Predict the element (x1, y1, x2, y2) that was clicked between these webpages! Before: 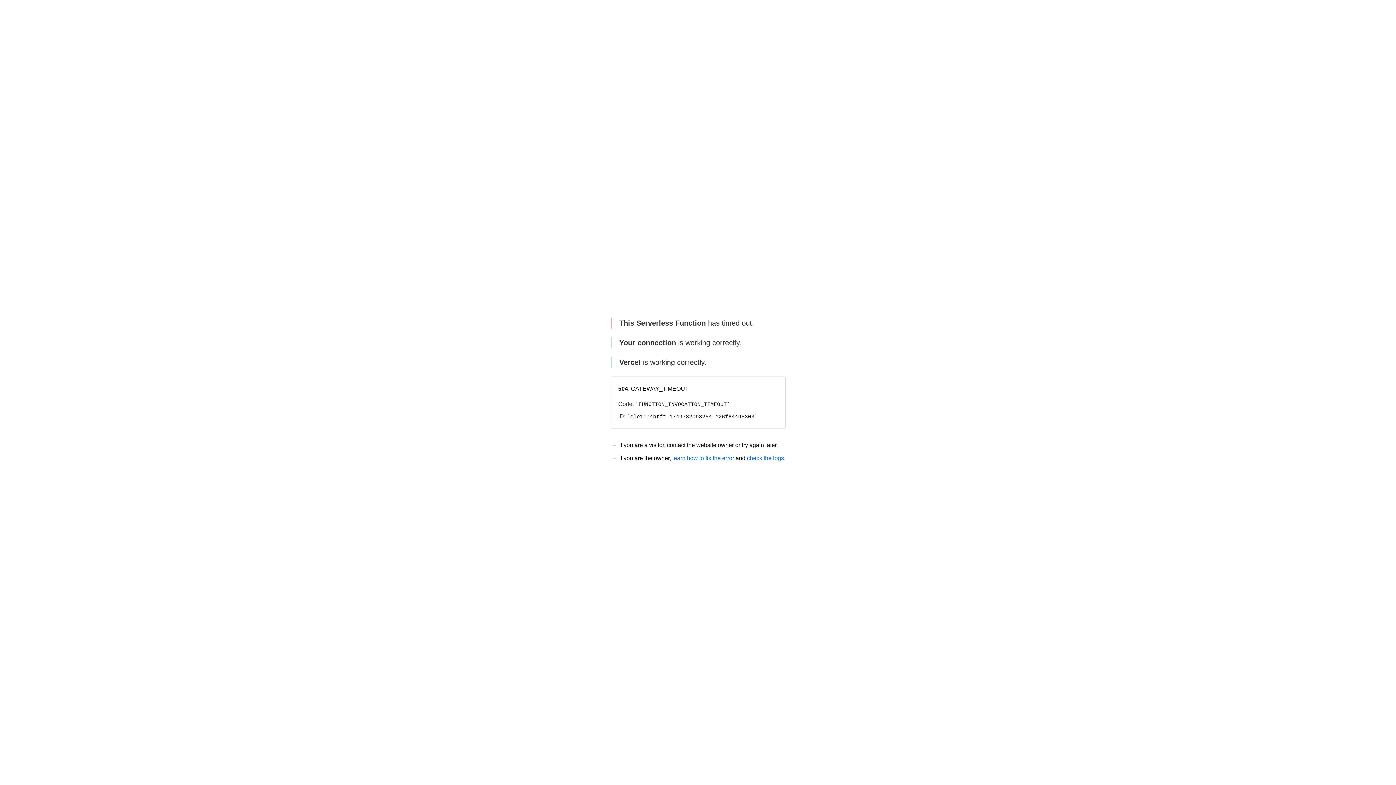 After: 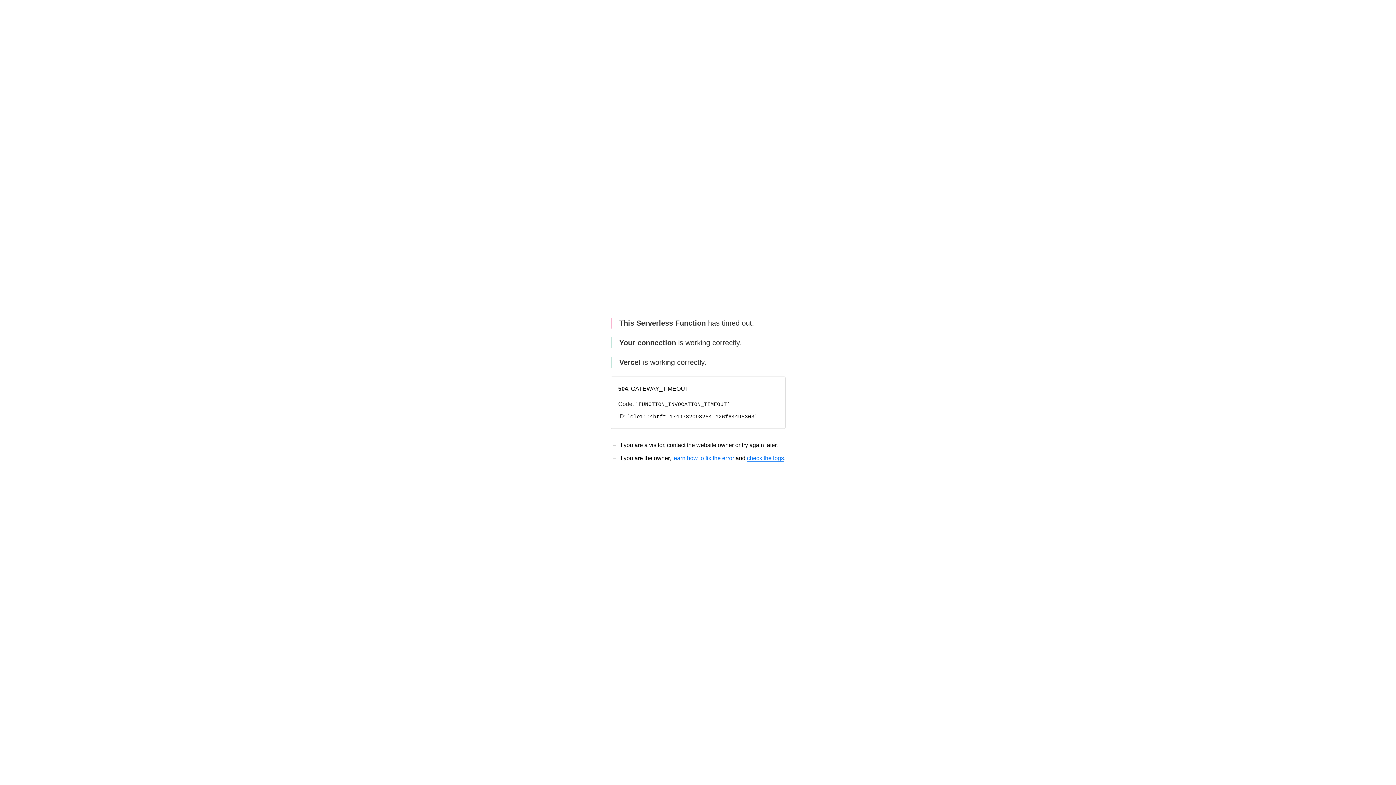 Action: label: check the logs bbox: (747, 455, 784, 461)